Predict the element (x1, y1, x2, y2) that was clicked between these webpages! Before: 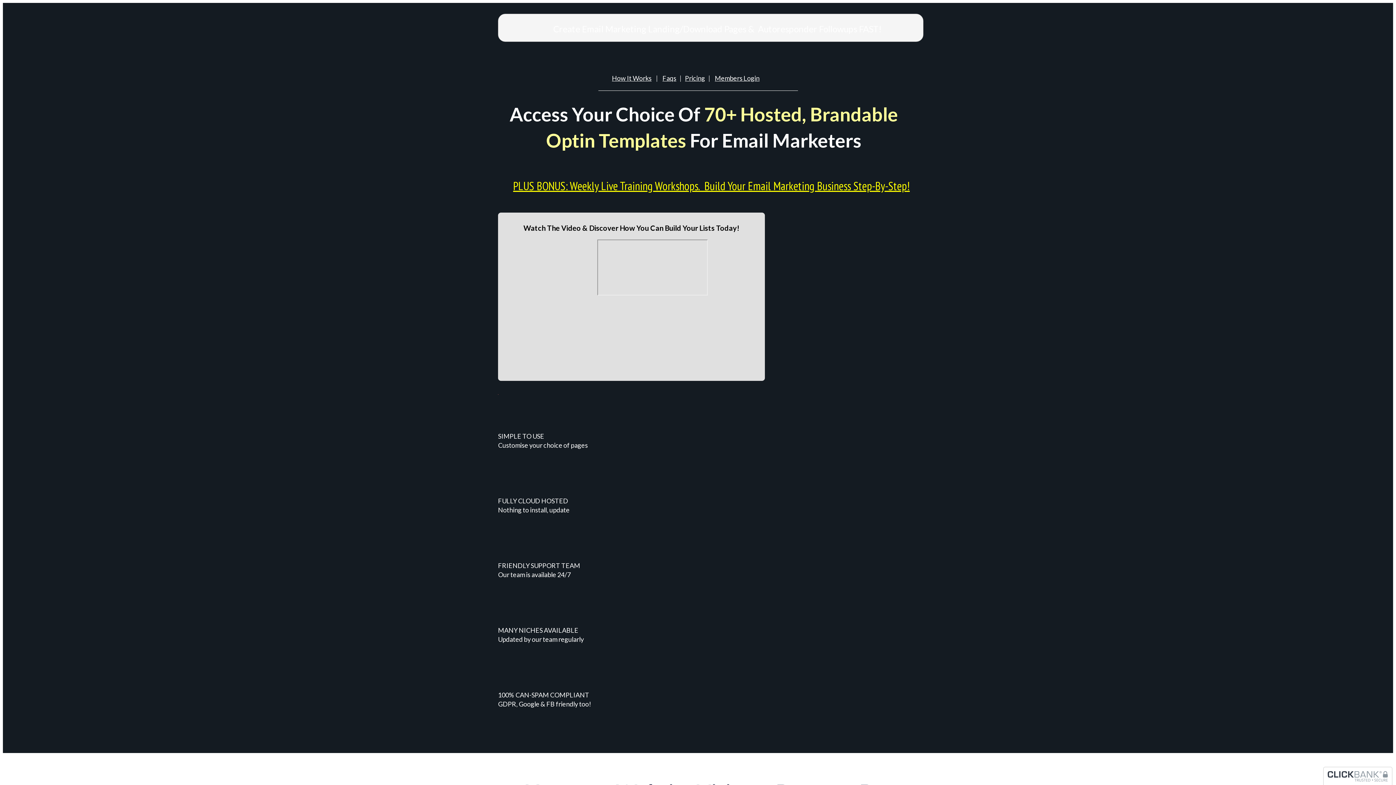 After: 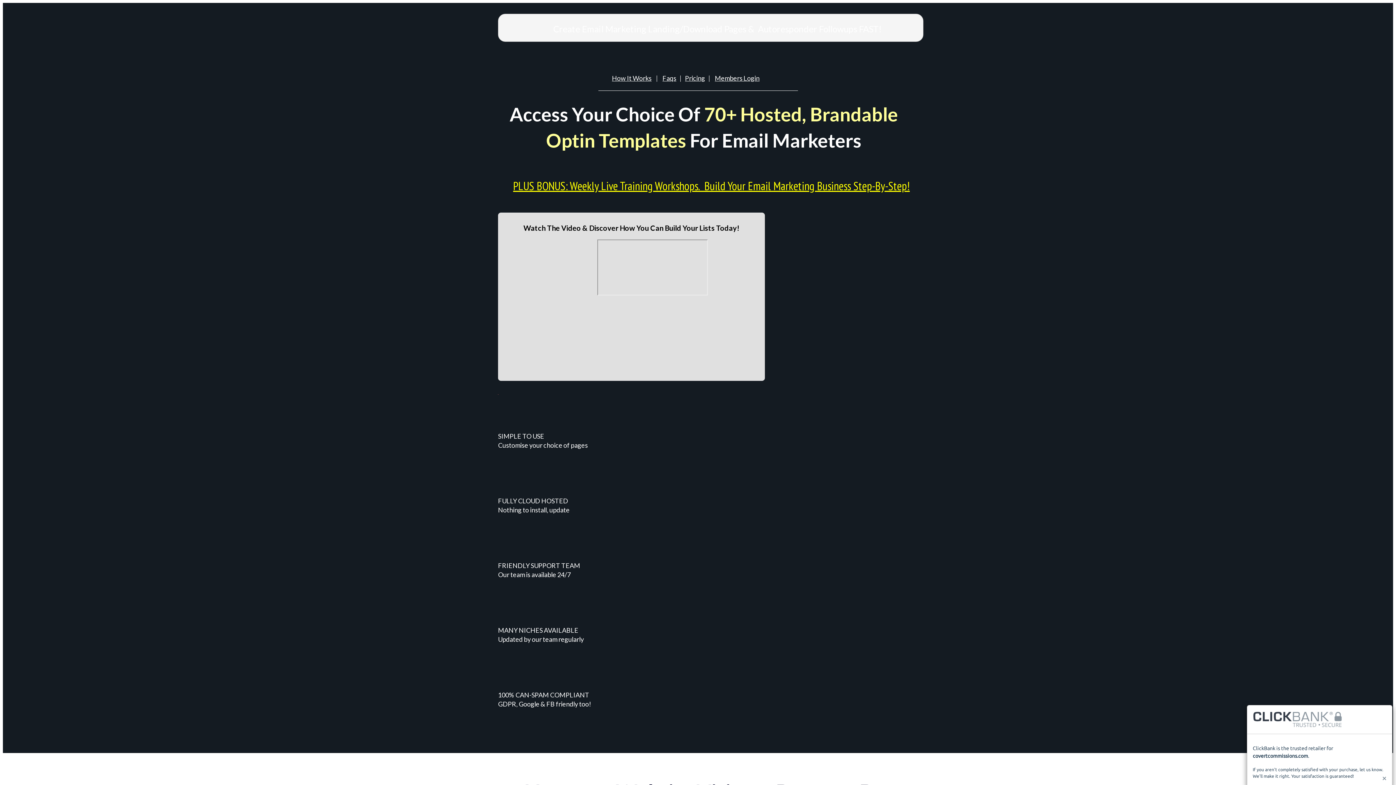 Action: bbox: (1327, 770, 1388, 782)